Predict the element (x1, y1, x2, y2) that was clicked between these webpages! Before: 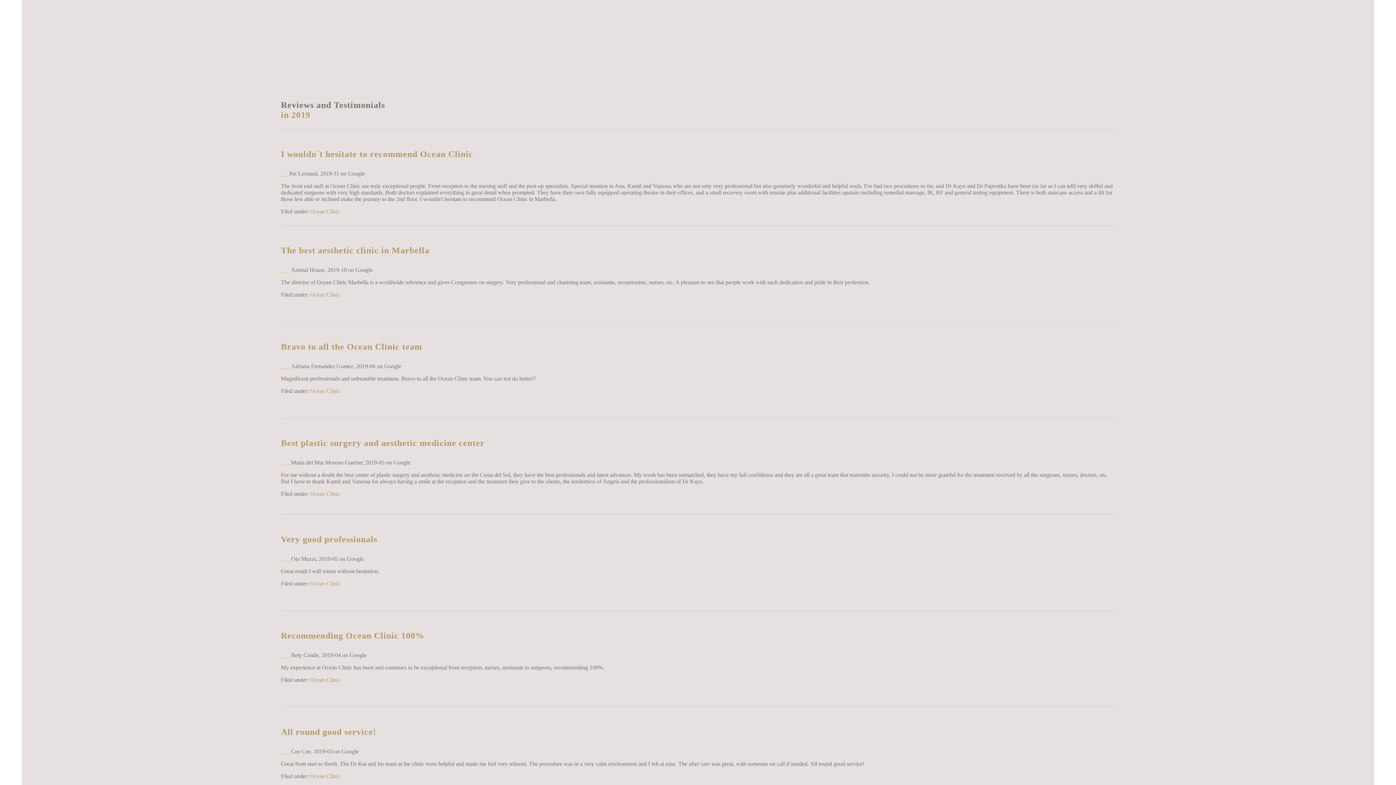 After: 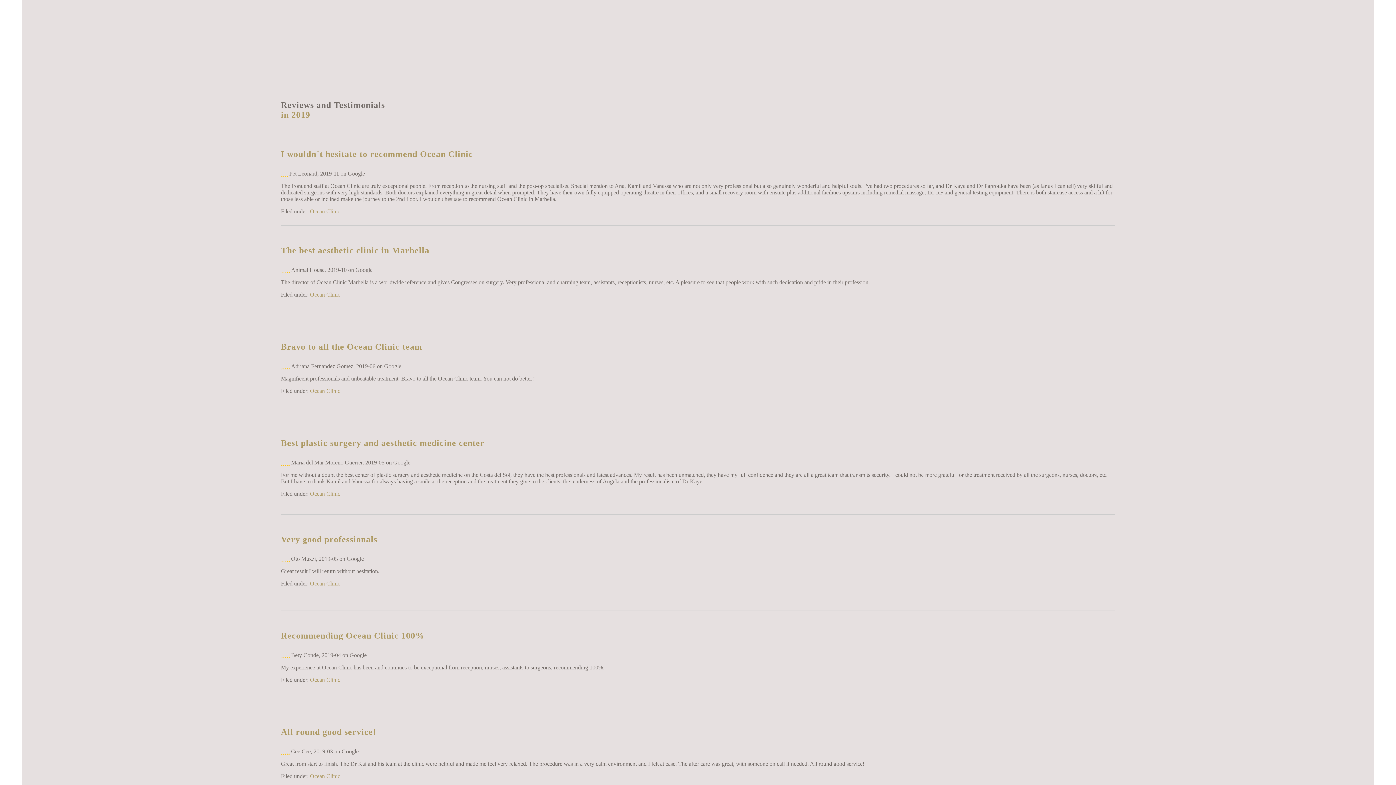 Action: label: The best aesthetic clinic in Marbella bbox: (281, 245, 429, 255)